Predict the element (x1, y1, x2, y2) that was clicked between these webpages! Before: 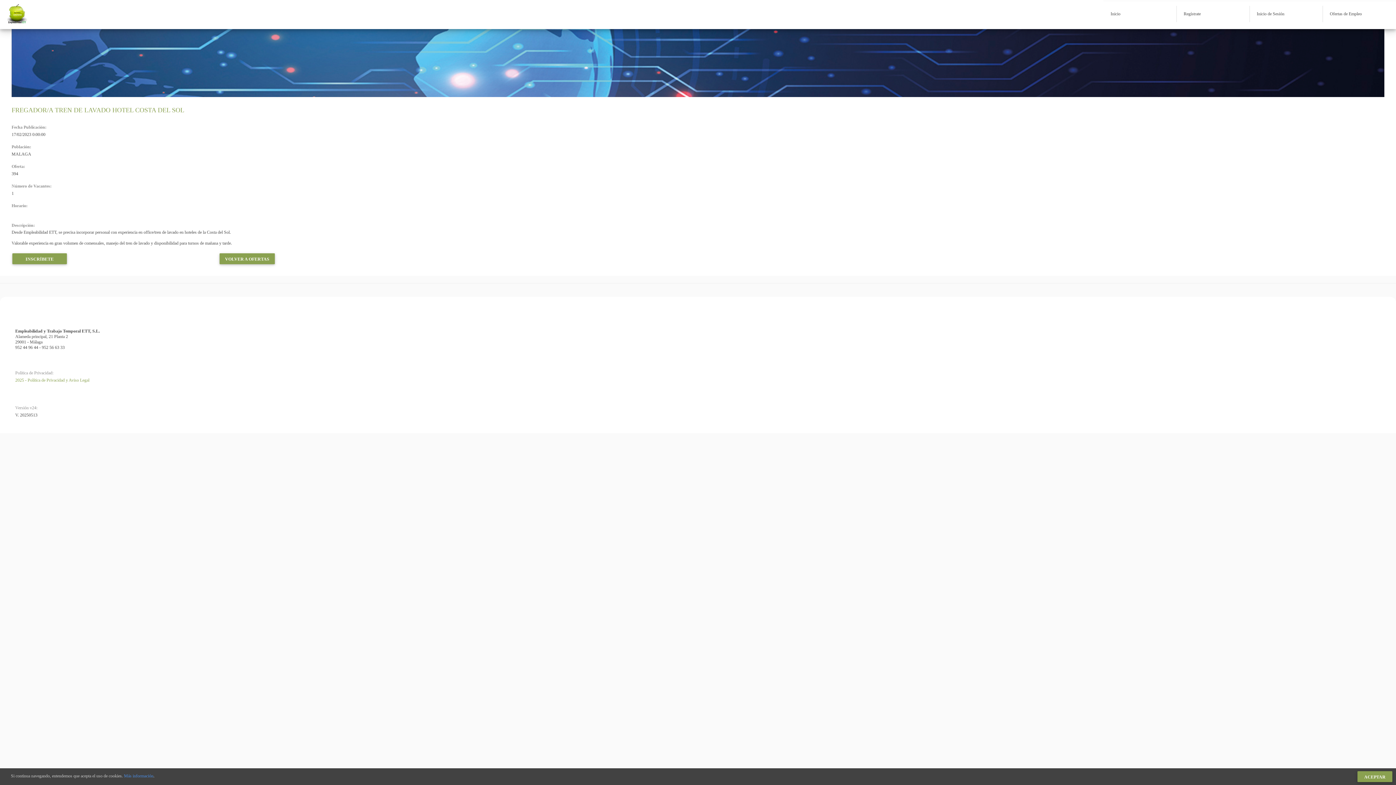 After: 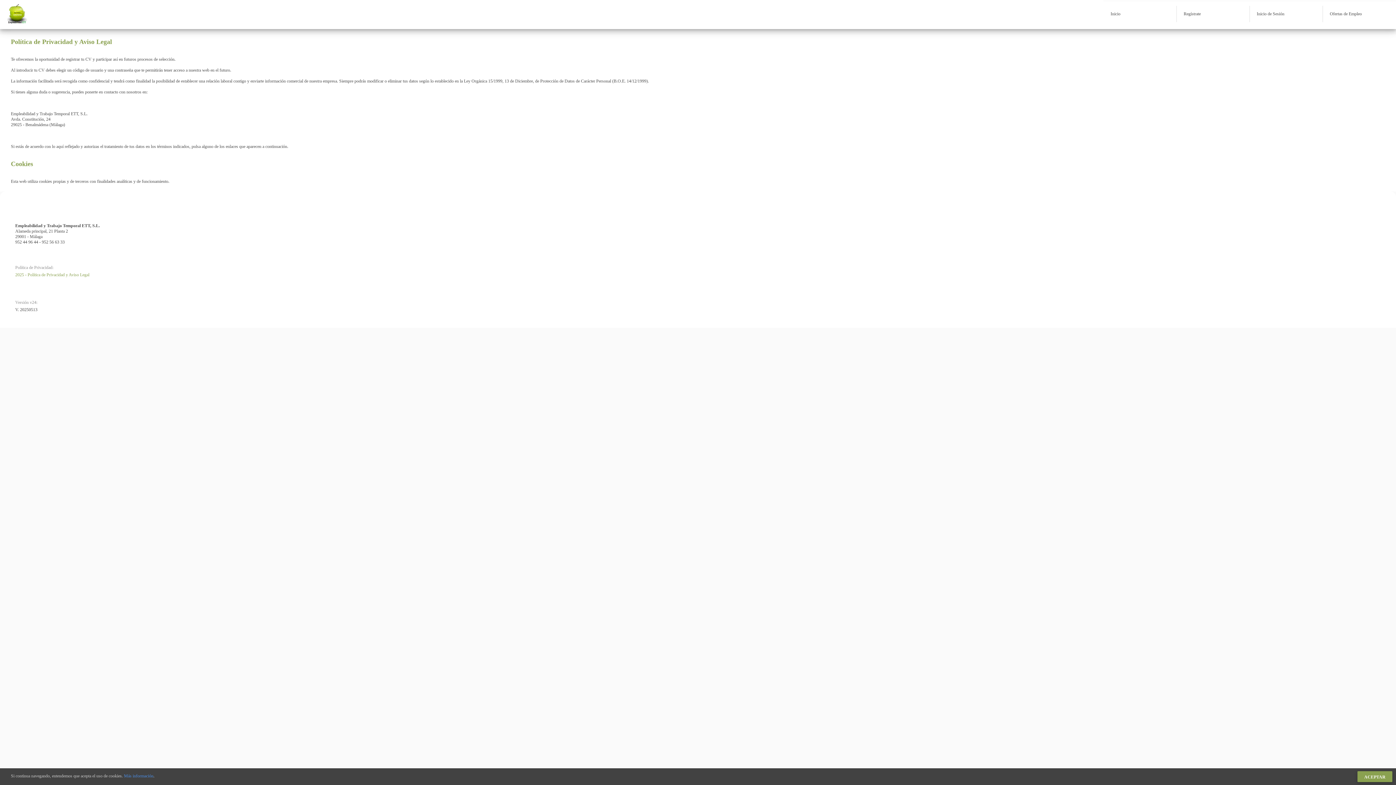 Action: label: 2025 - Política de Privacidad y Aviso Legal bbox: (15, 377, 89, 383)